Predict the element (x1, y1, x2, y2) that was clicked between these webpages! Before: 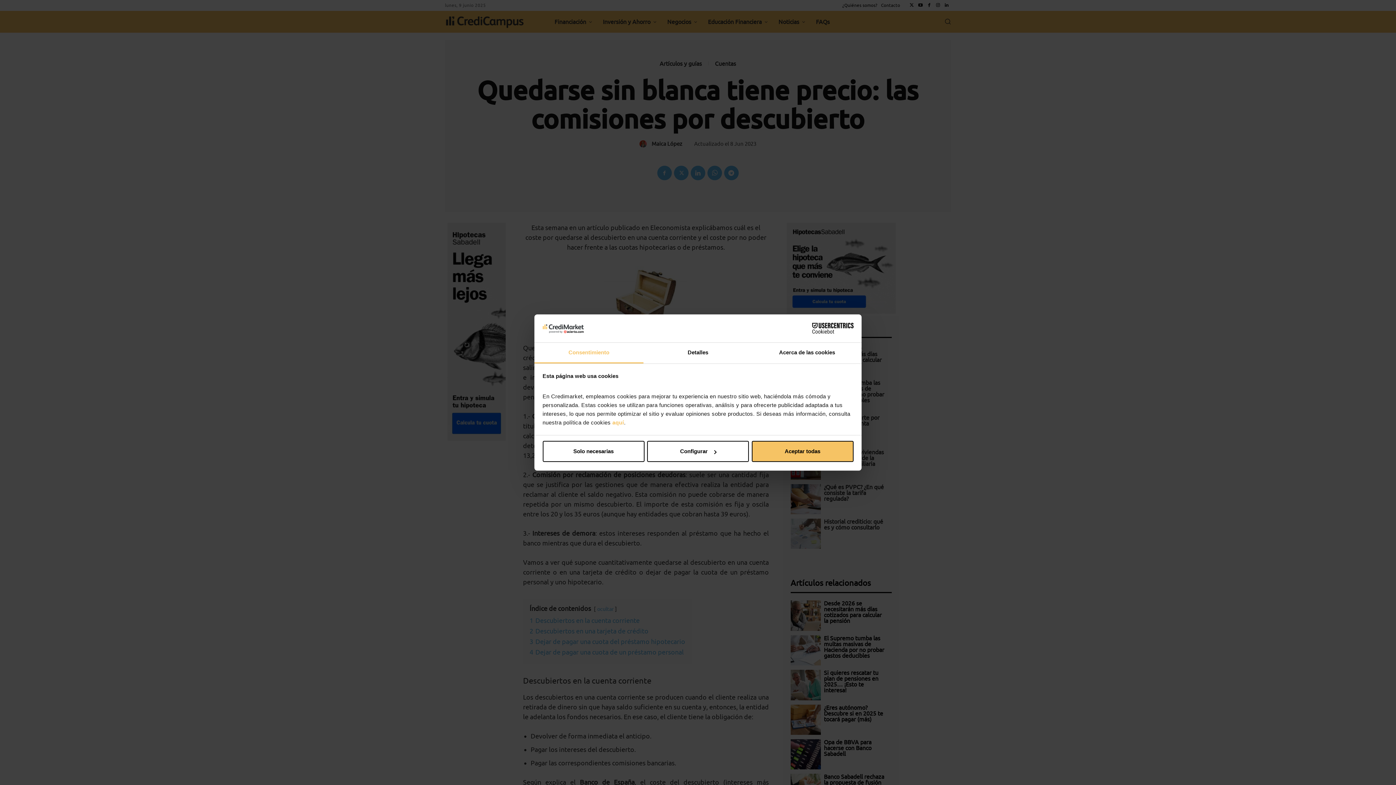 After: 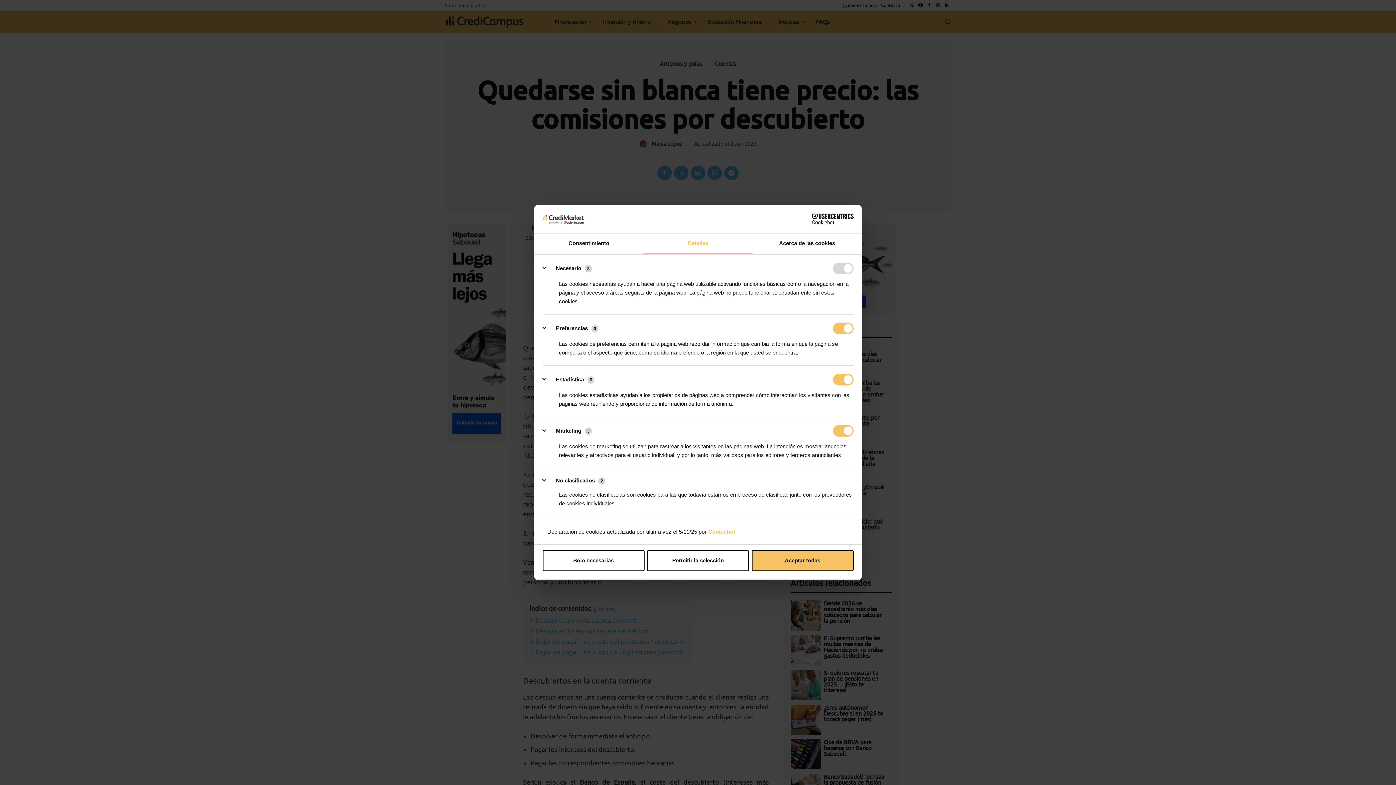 Action: label: Detalles bbox: (643, 342, 752, 363)